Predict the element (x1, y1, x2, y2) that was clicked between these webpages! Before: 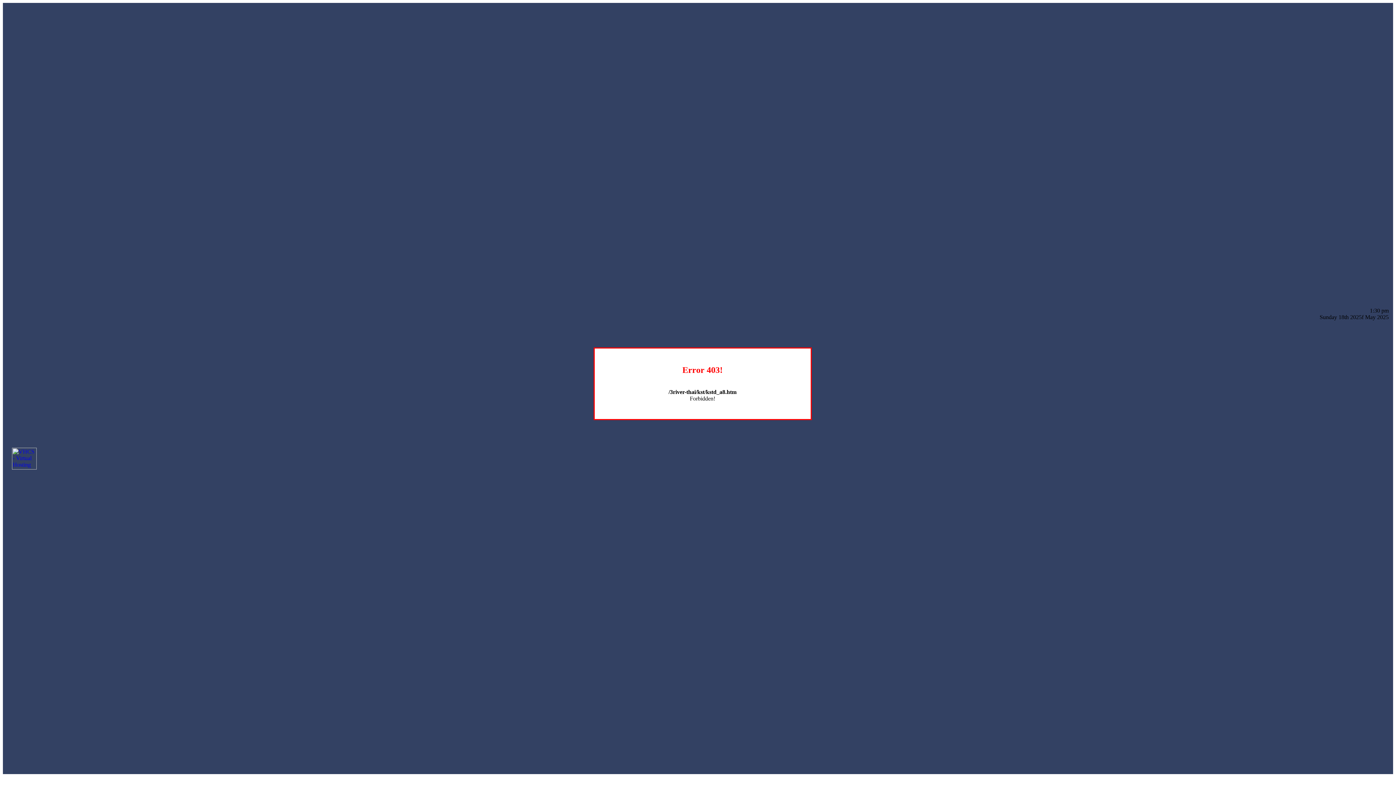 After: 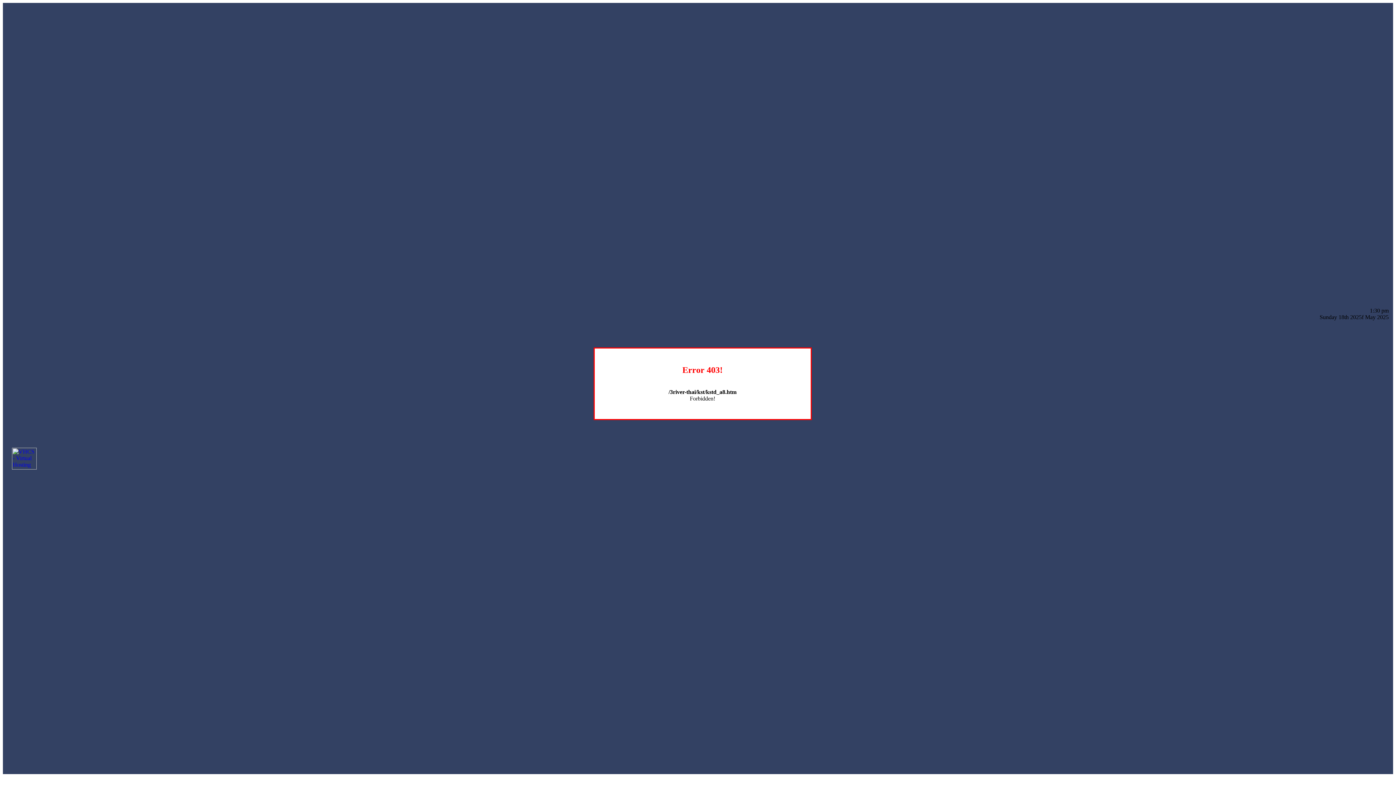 Action: bbox: (12, 464, 36, 470)